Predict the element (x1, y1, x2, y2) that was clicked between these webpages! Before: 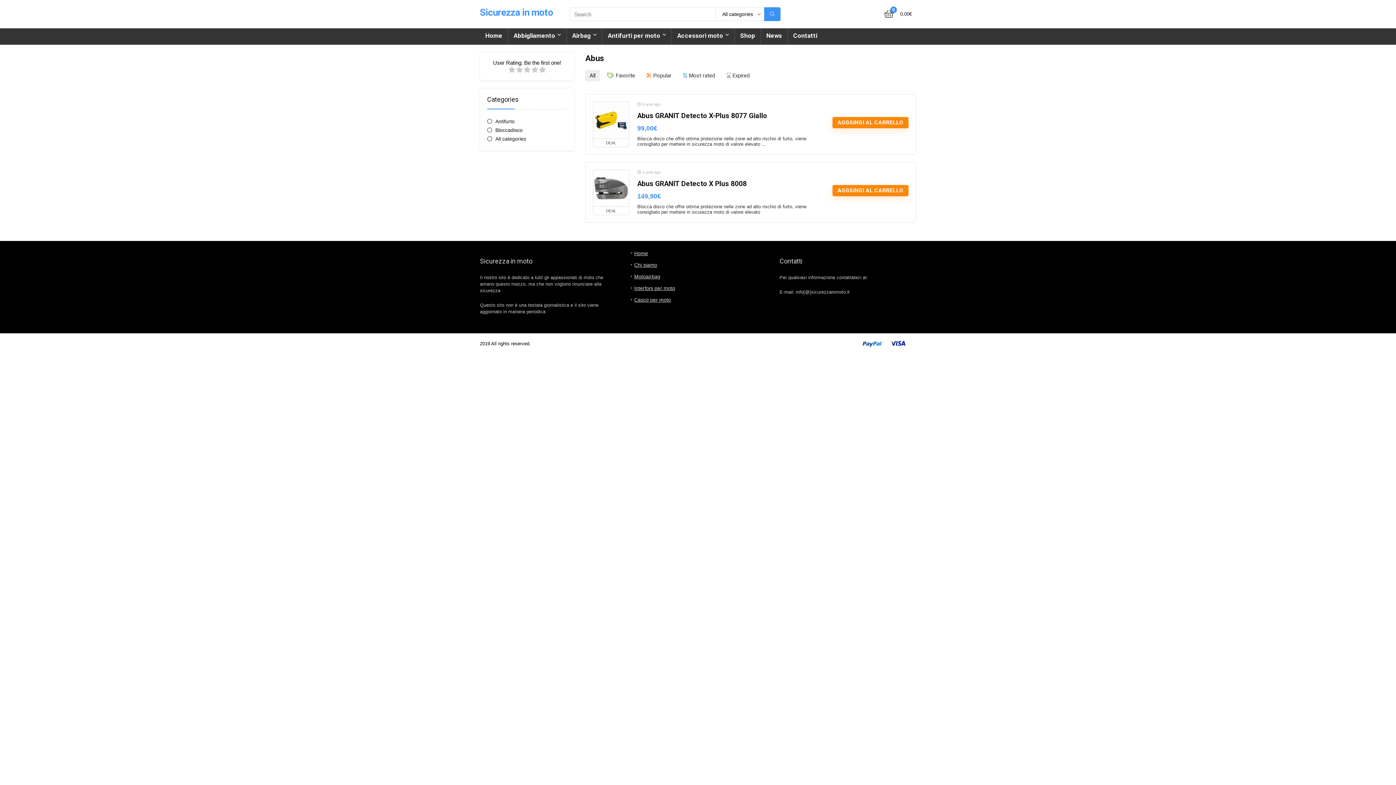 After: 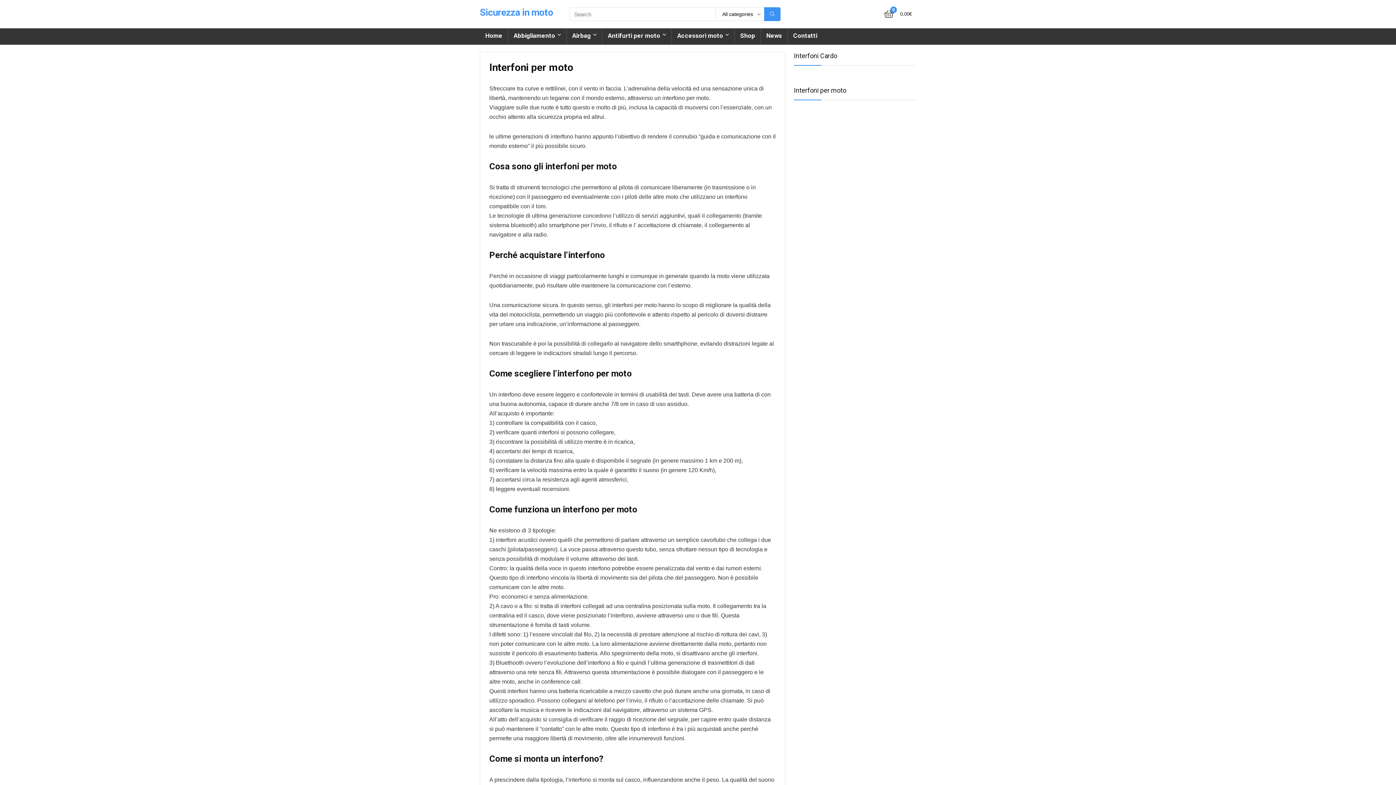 Action: label: Interfoni per moto bbox: (634, 285, 675, 291)